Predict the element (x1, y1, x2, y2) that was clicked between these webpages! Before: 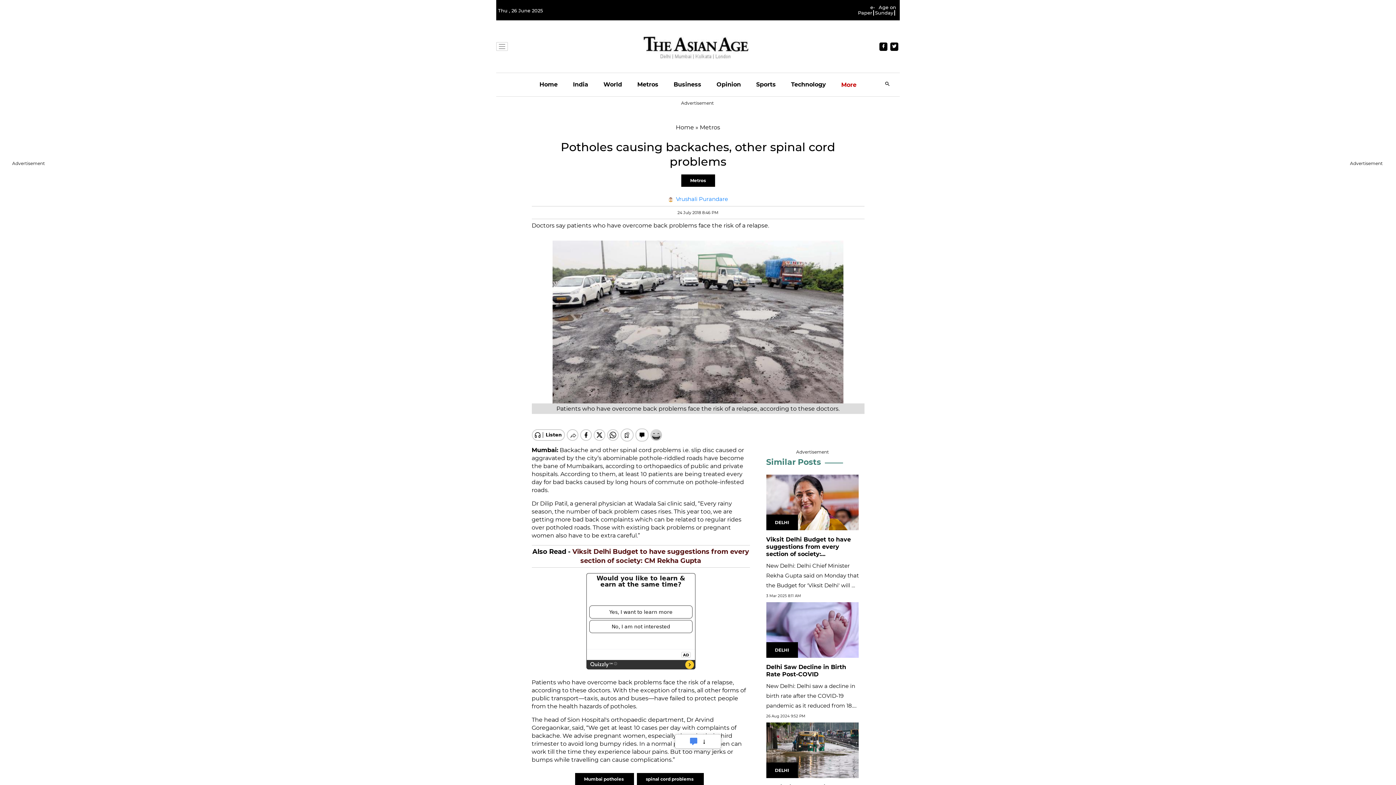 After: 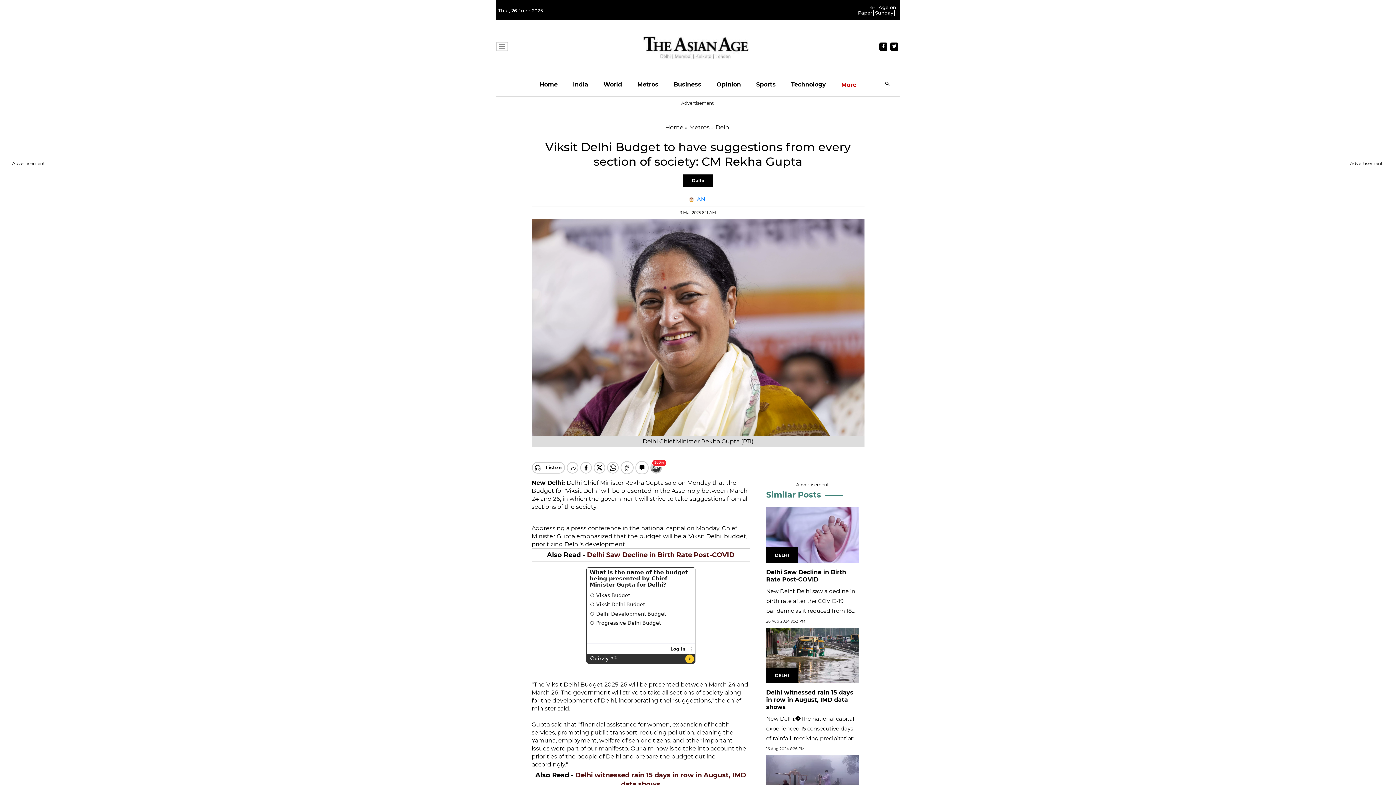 Action: label: Viksit Delhi Budget to have suggestions from every section of society:... bbox: (766, 461, 851, 482)